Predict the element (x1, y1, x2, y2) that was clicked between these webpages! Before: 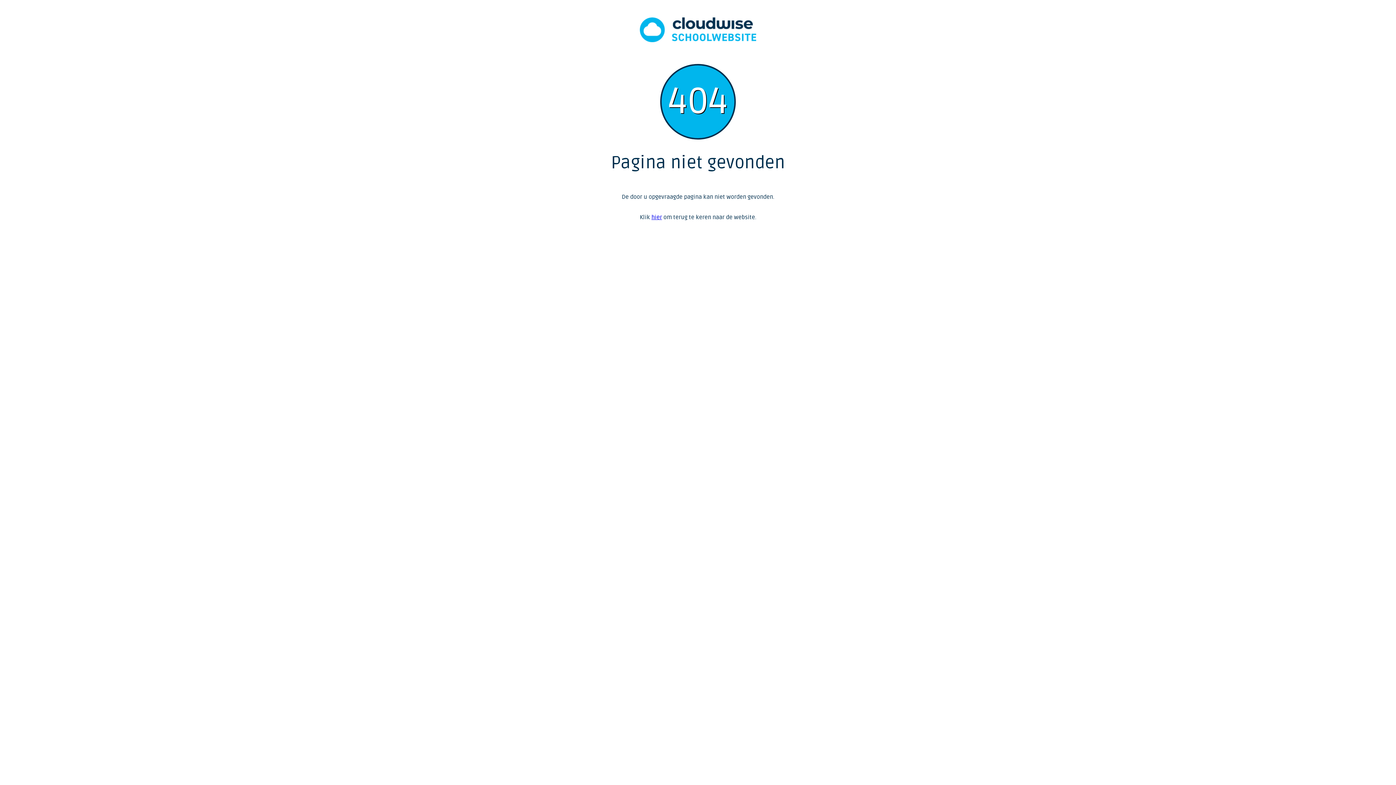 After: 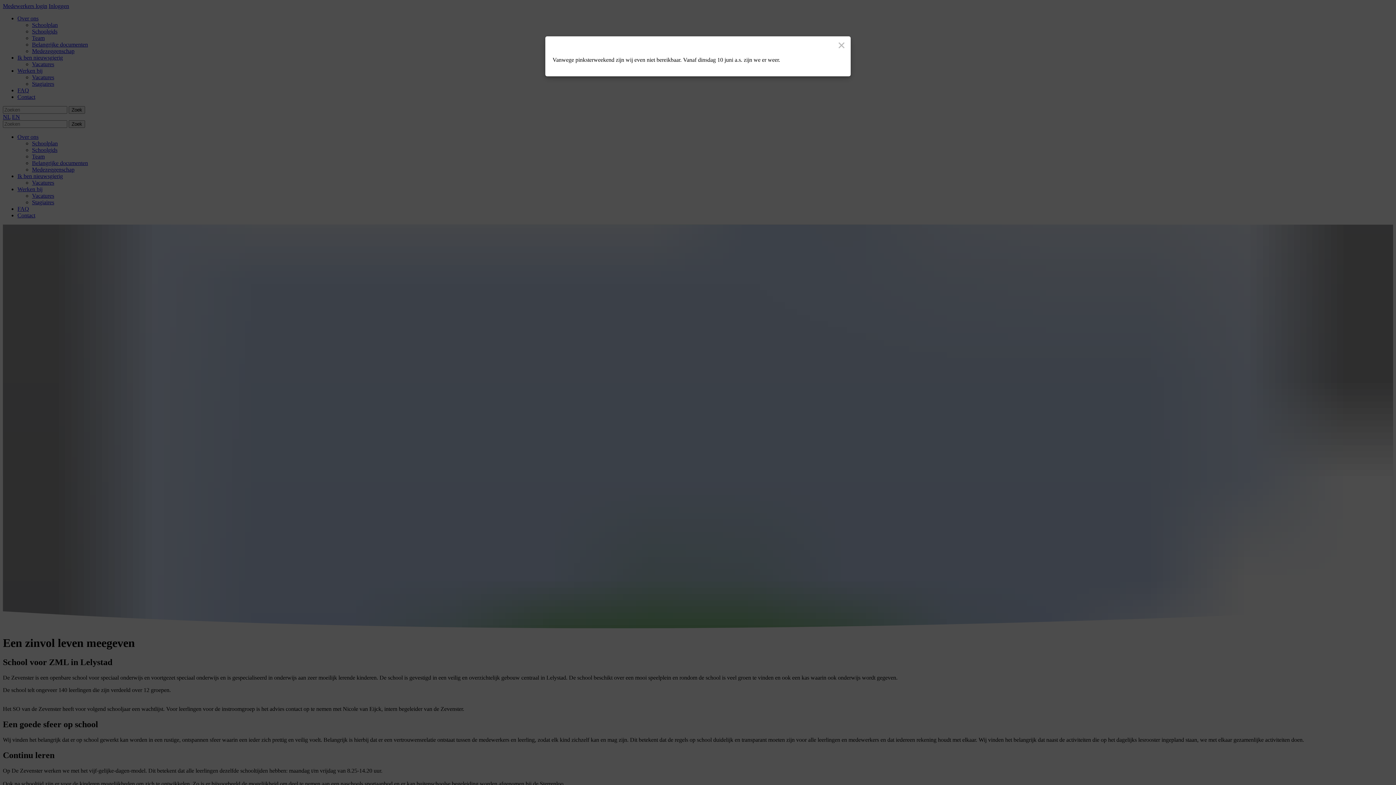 Action: bbox: (651, 213, 662, 221) label: hier